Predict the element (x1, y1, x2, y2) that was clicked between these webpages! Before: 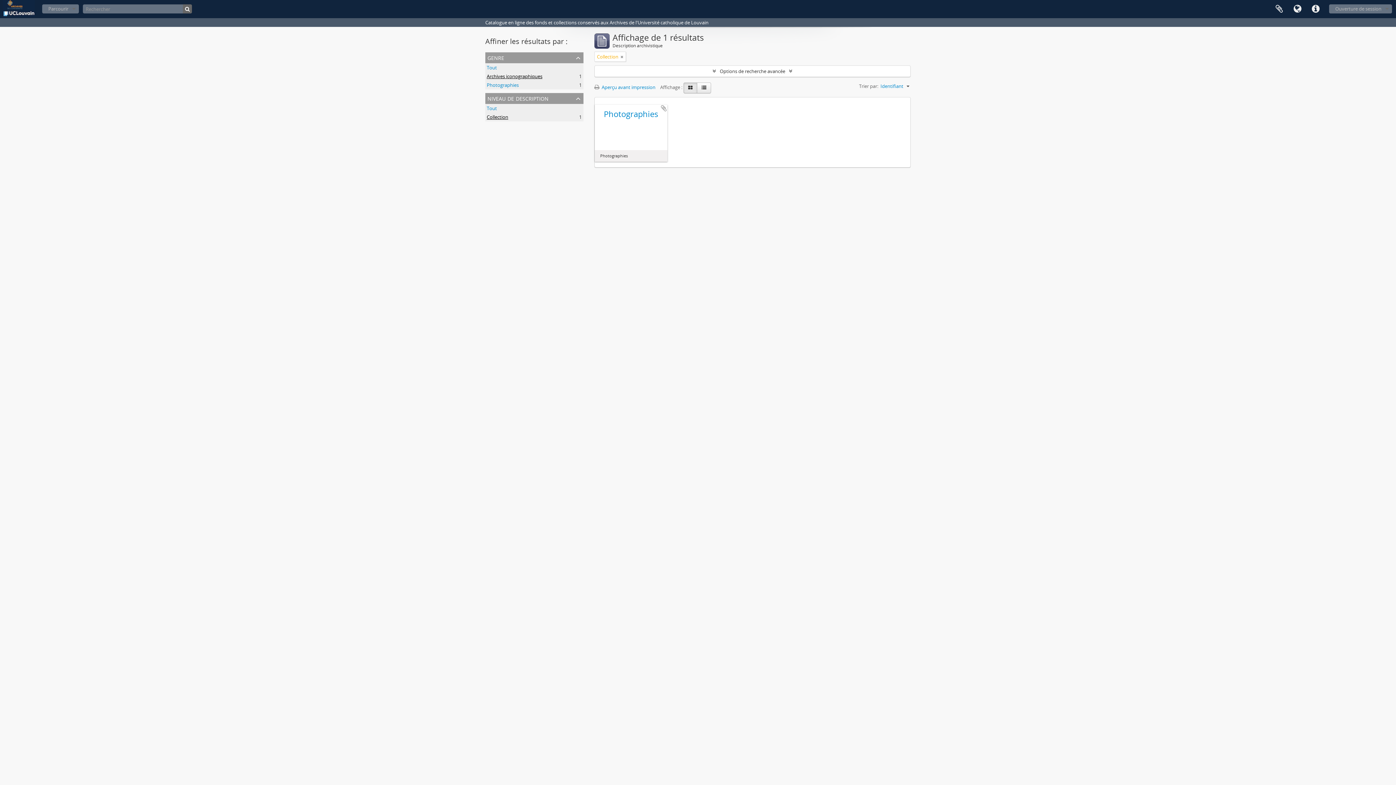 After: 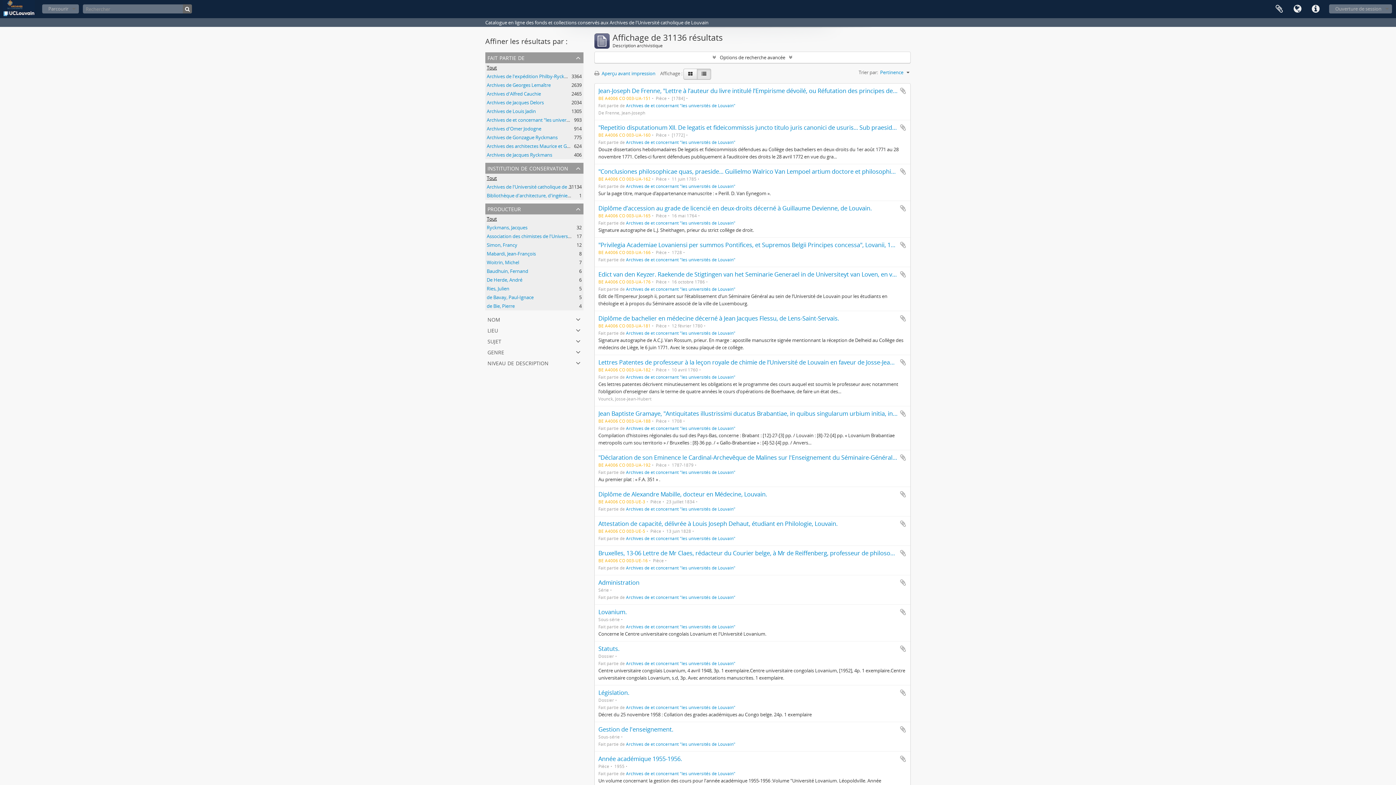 Action: bbox: (182, 4, 192, 13)